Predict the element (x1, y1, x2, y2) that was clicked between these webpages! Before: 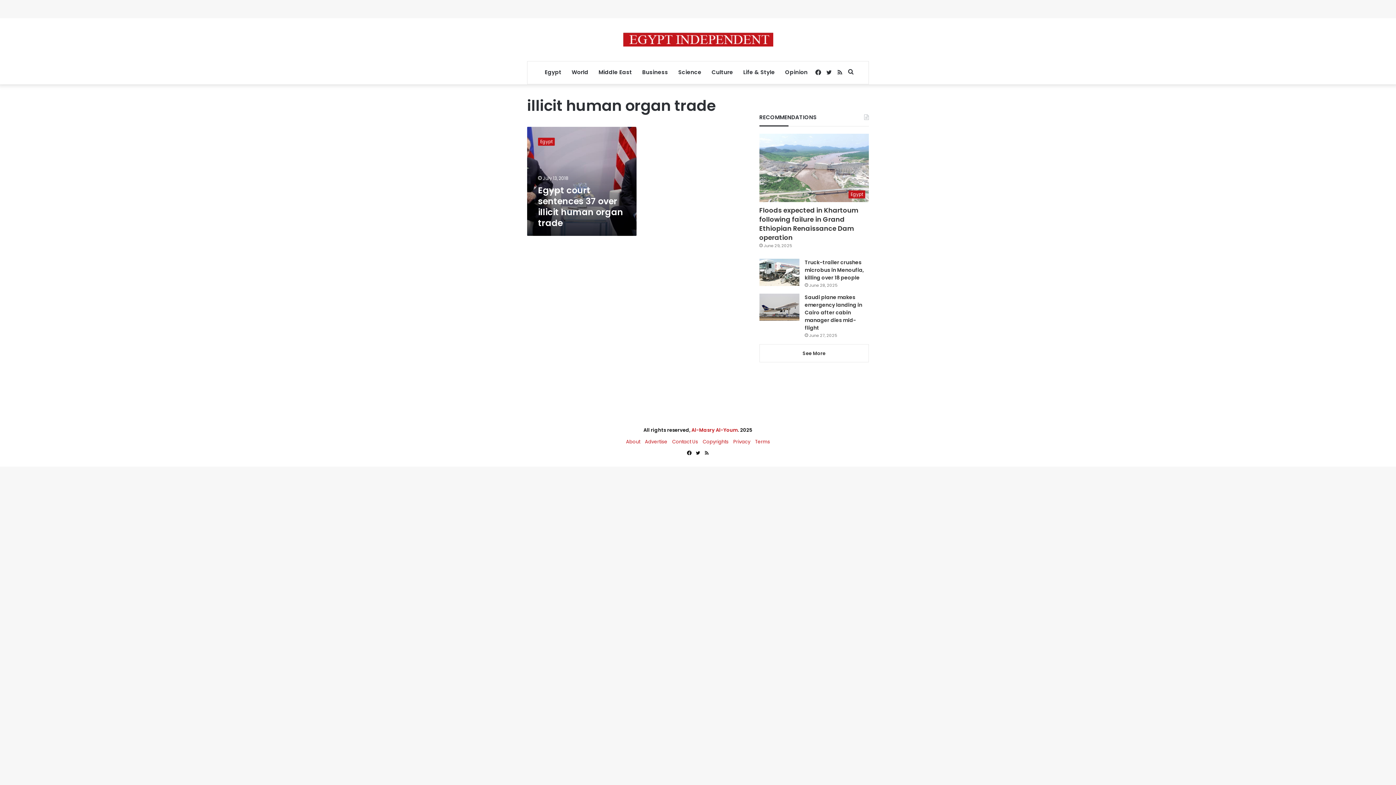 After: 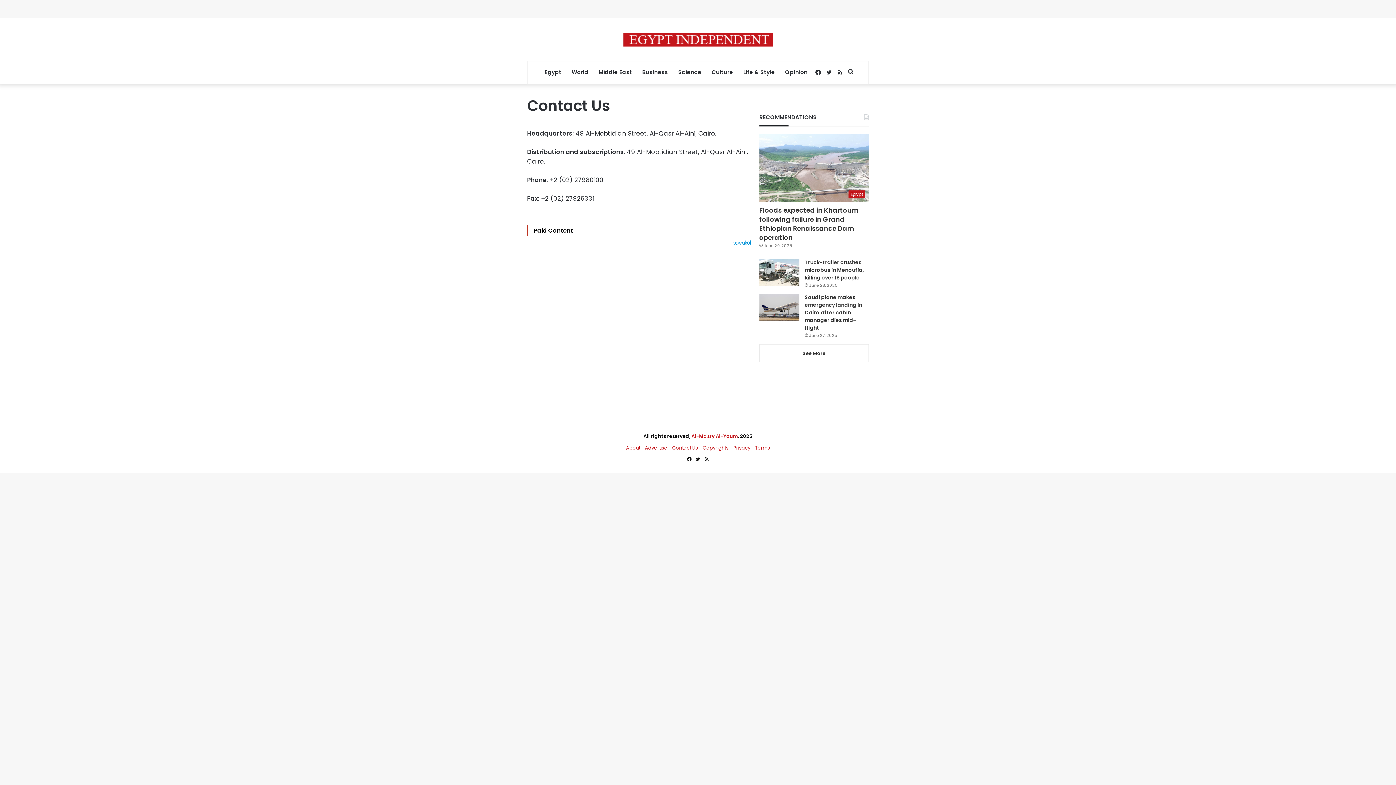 Action: label: Contact Us bbox: (672, 438, 698, 445)